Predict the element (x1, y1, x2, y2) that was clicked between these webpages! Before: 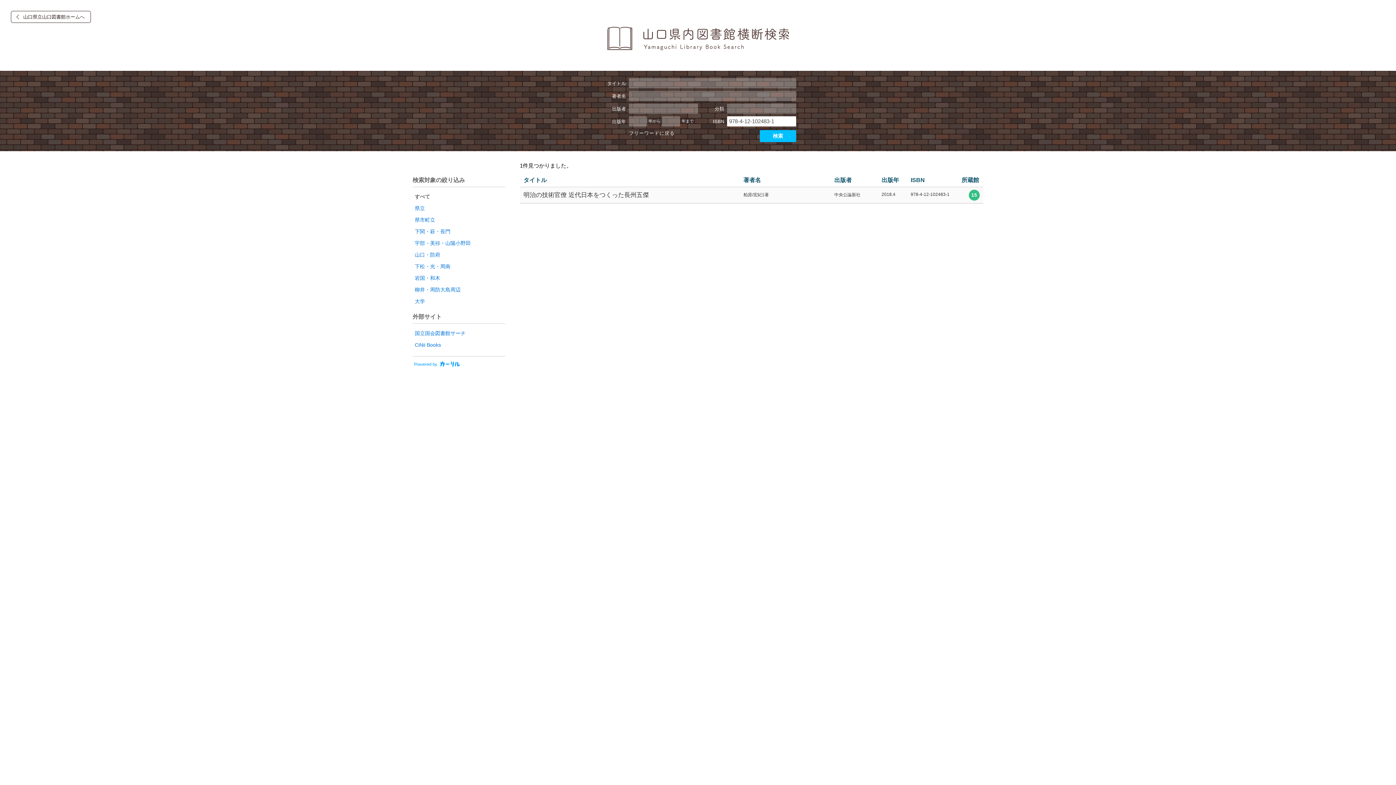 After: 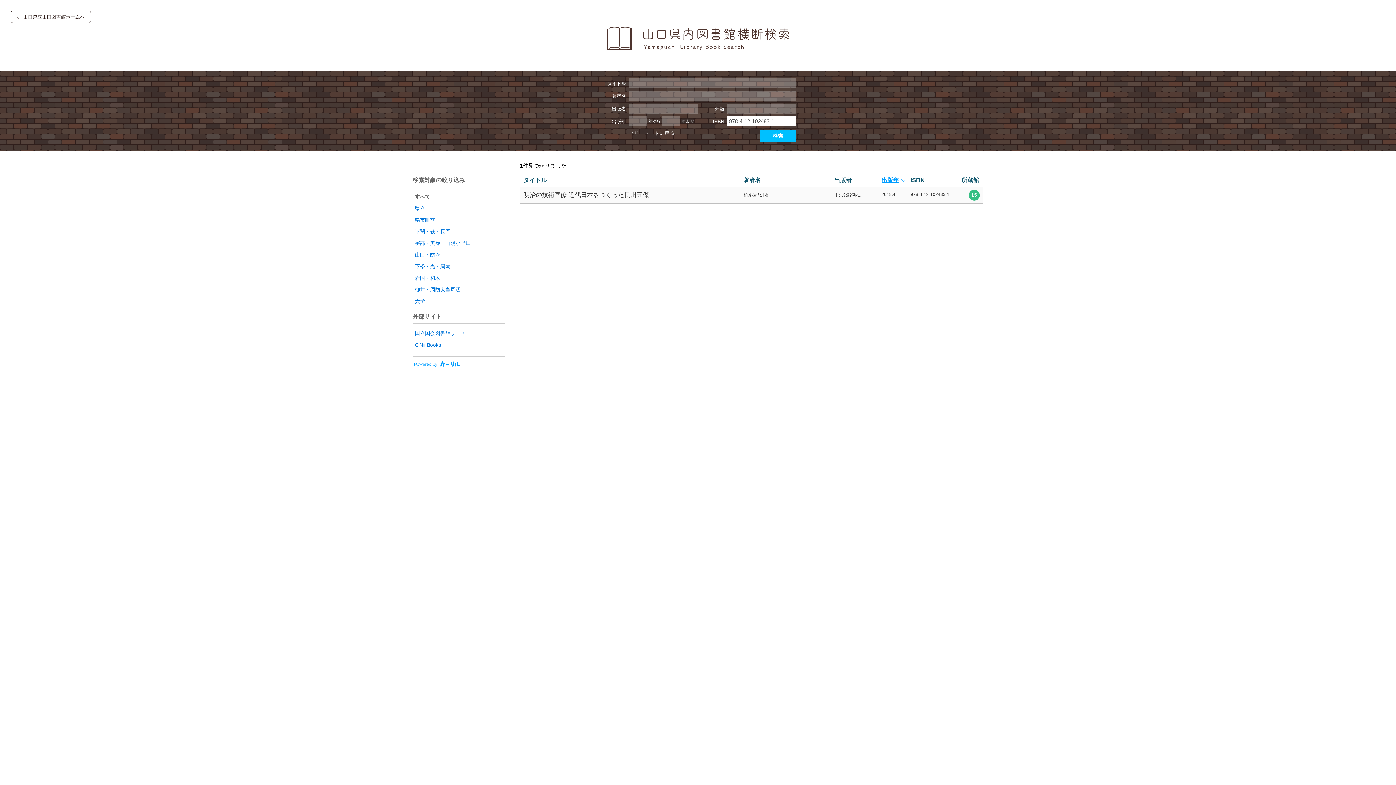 Action: bbox: (881, 172, 910, 184) label: 出版年